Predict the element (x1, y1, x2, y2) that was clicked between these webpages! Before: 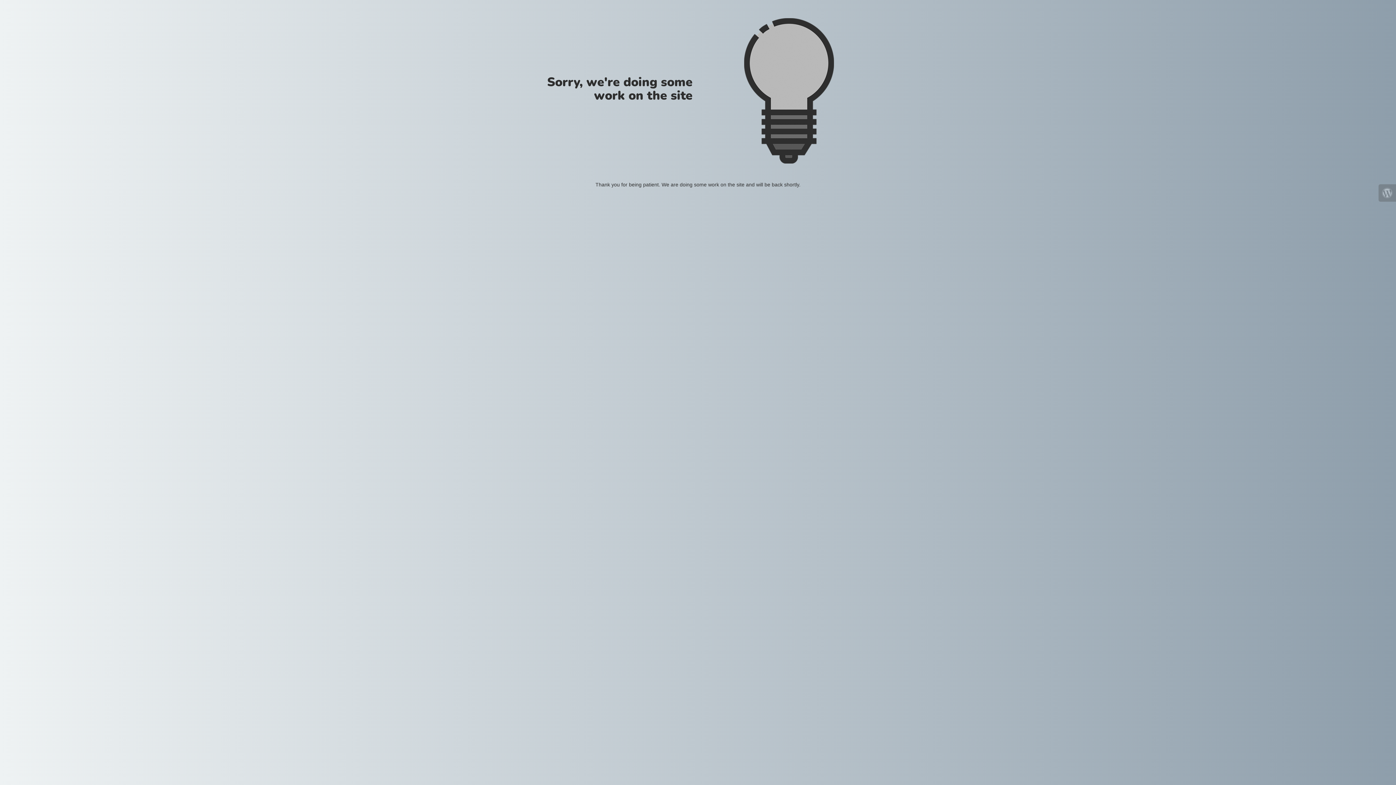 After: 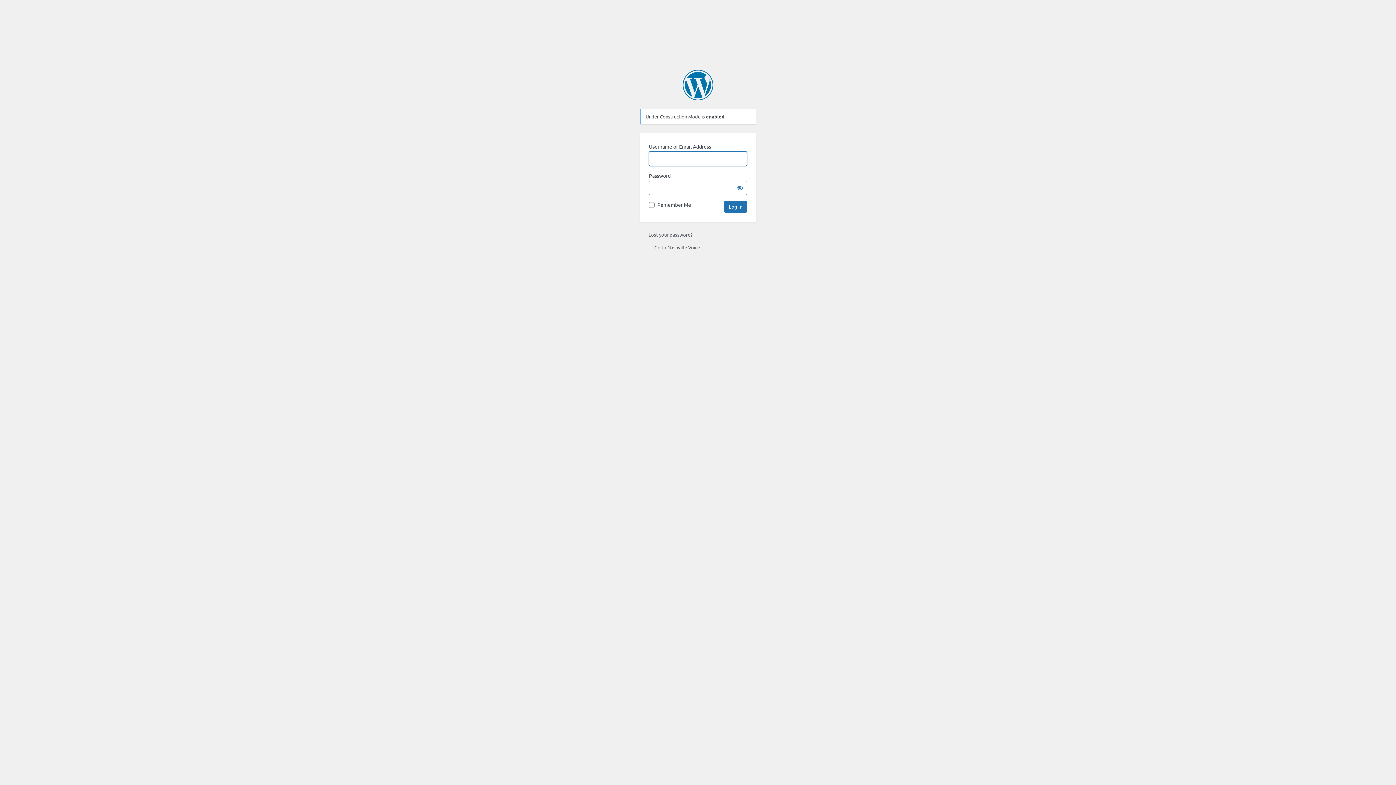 Action: bbox: (1378, 184, 1396, 201)